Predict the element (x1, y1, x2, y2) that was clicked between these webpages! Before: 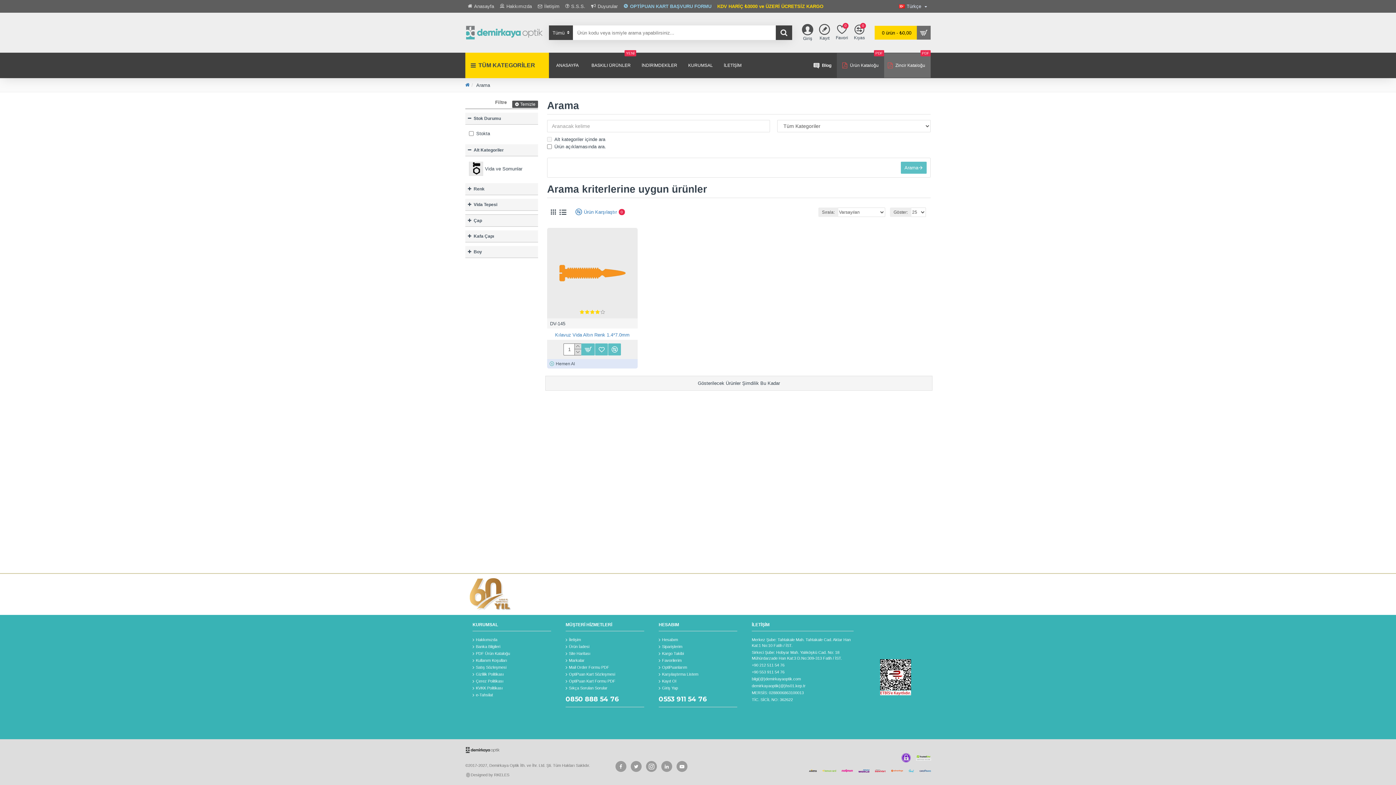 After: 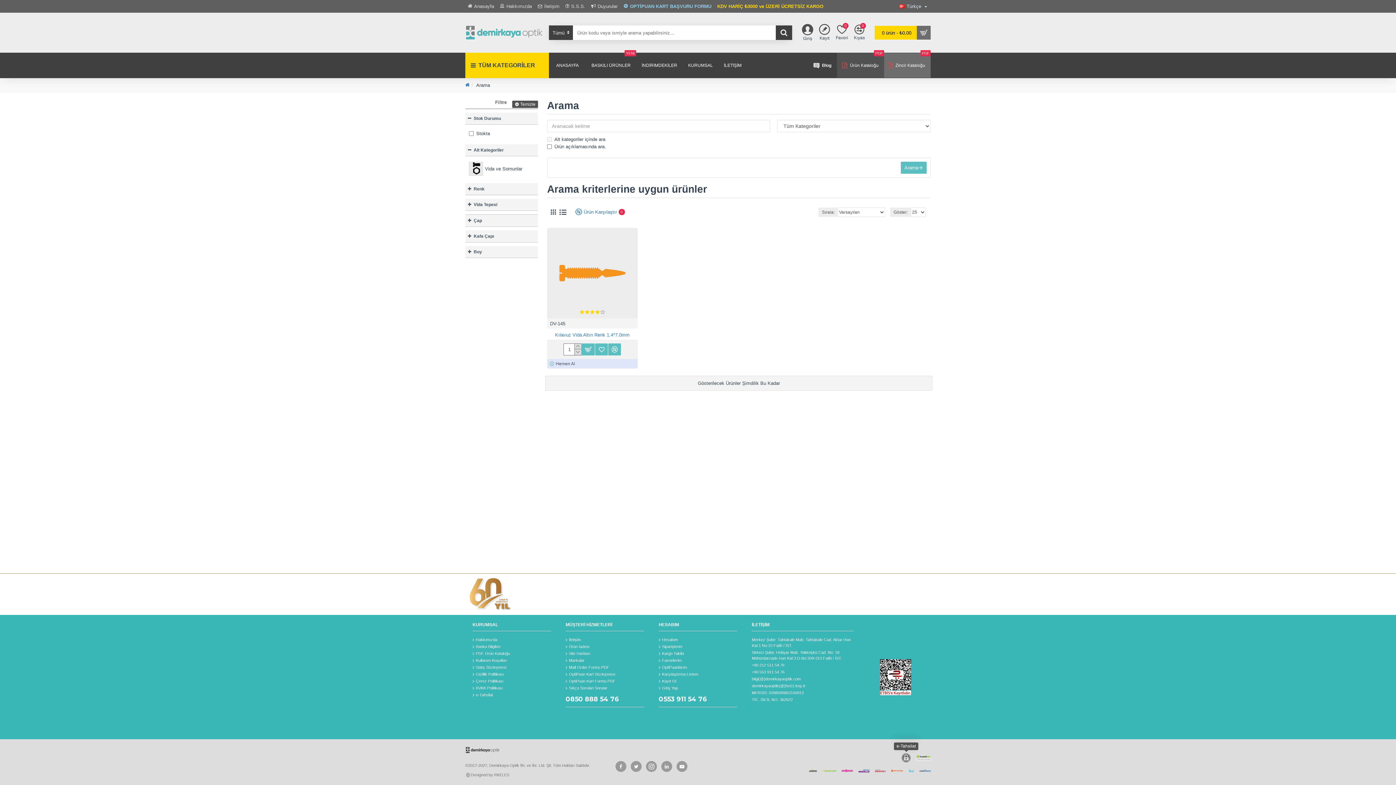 Action: bbox: (901, 753, 910, 762)